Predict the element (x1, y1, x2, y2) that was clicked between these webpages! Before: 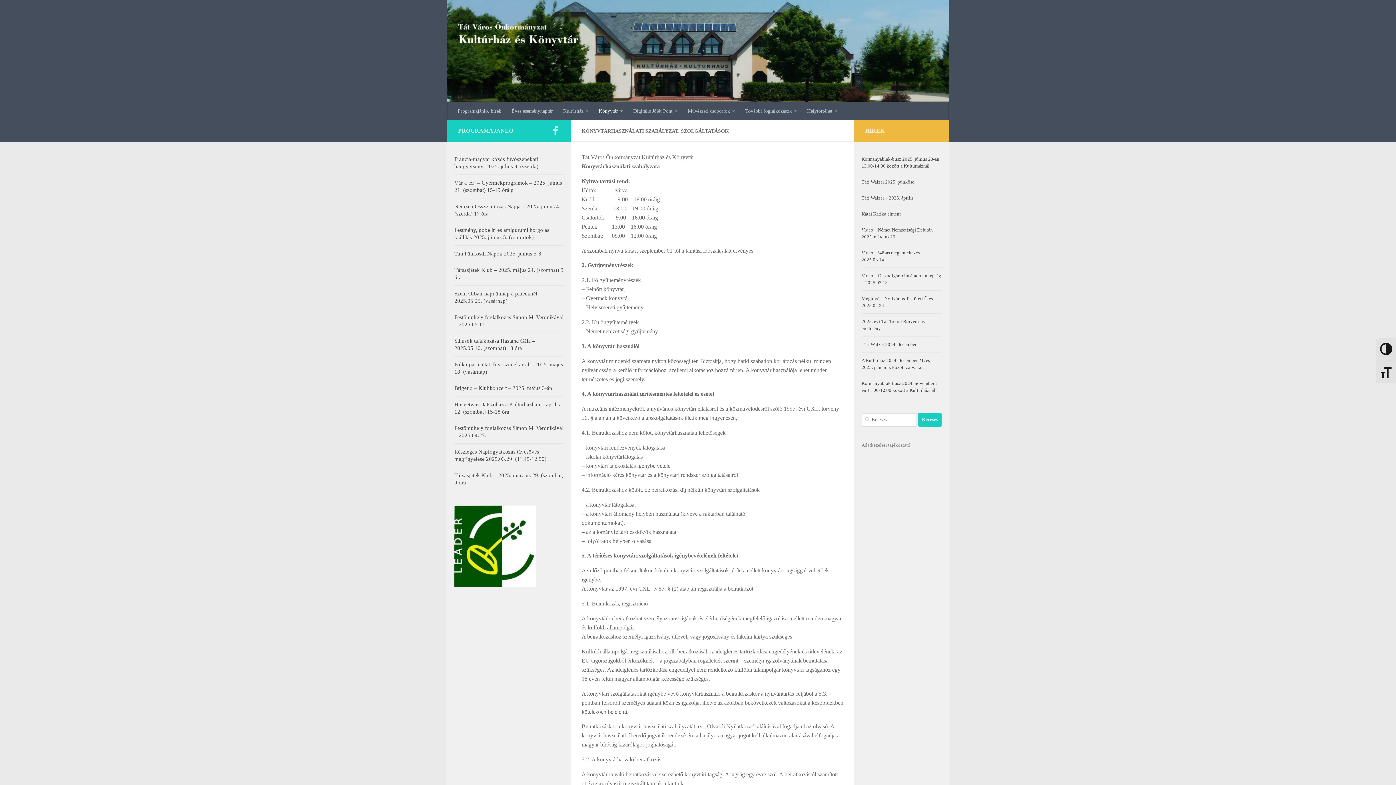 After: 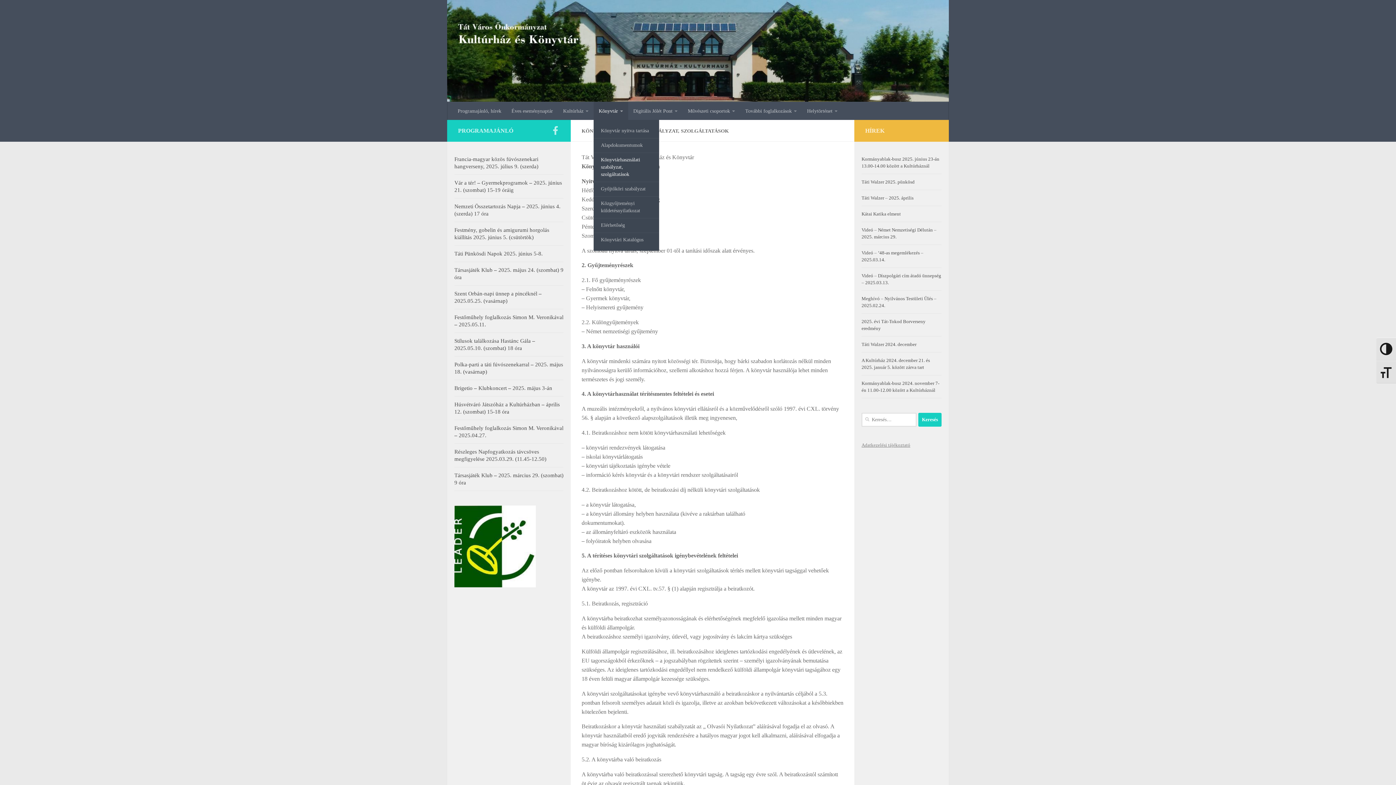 Action: bbox: (593, 101, 628, 119) label: Könyvtár